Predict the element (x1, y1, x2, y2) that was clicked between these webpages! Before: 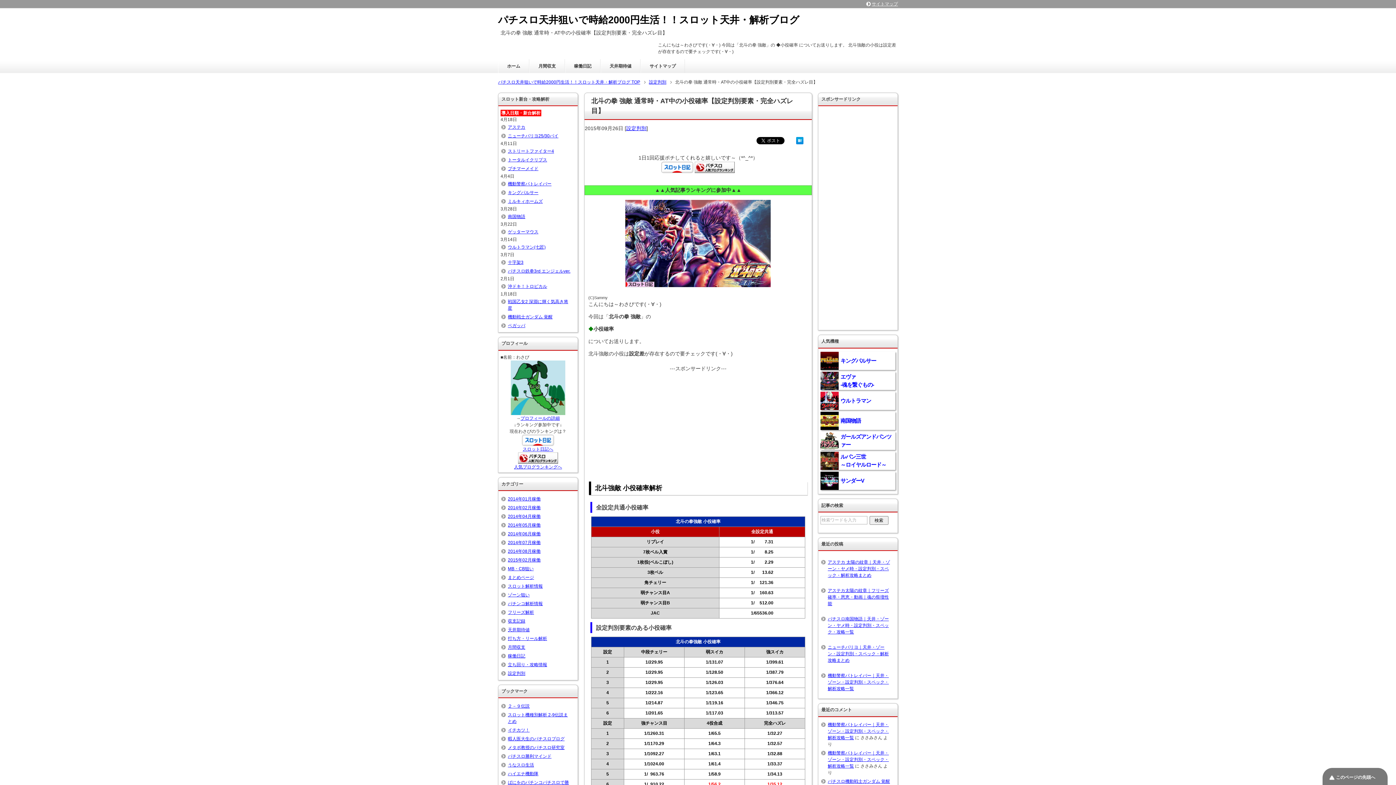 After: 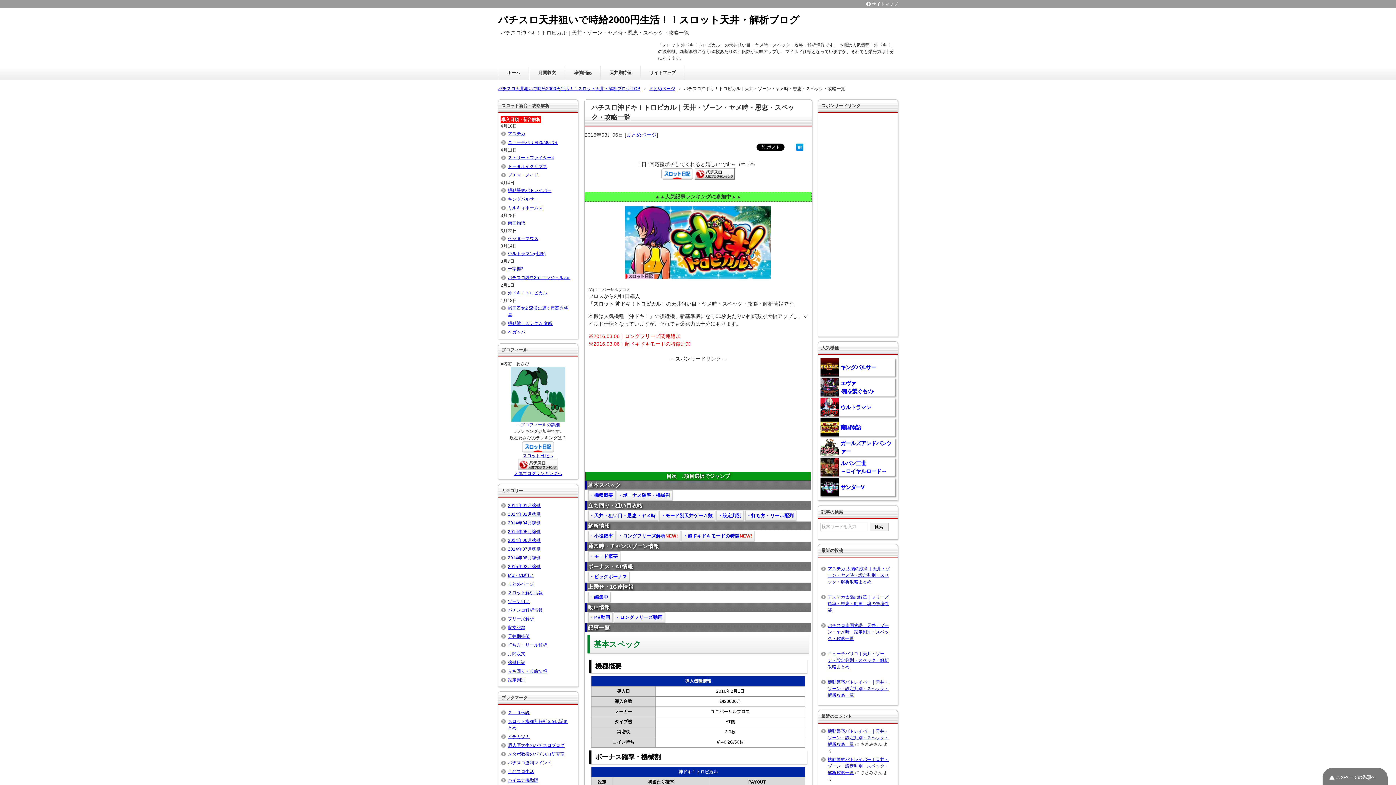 Action: label: 沖ドキ！トロピカル bbox: (508, 283, 547, 289)